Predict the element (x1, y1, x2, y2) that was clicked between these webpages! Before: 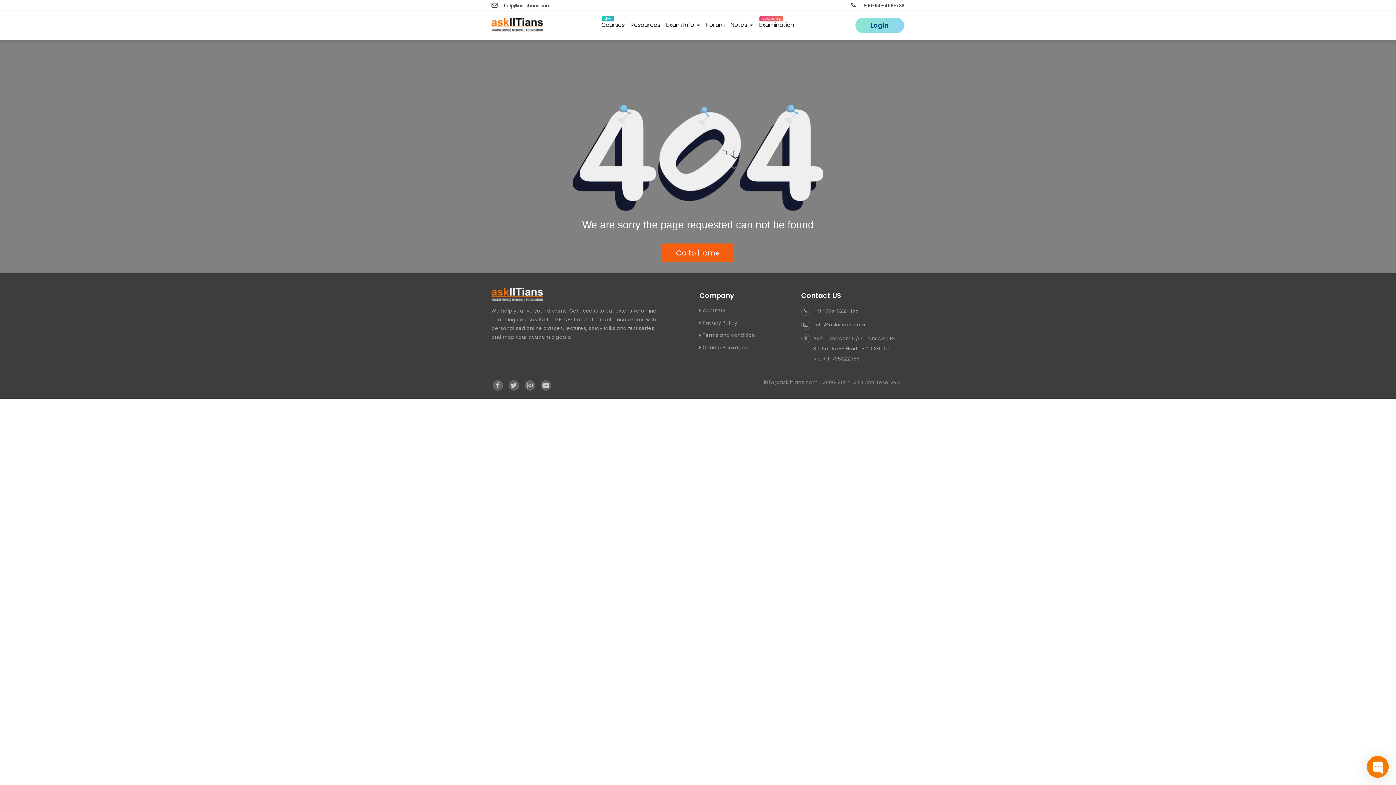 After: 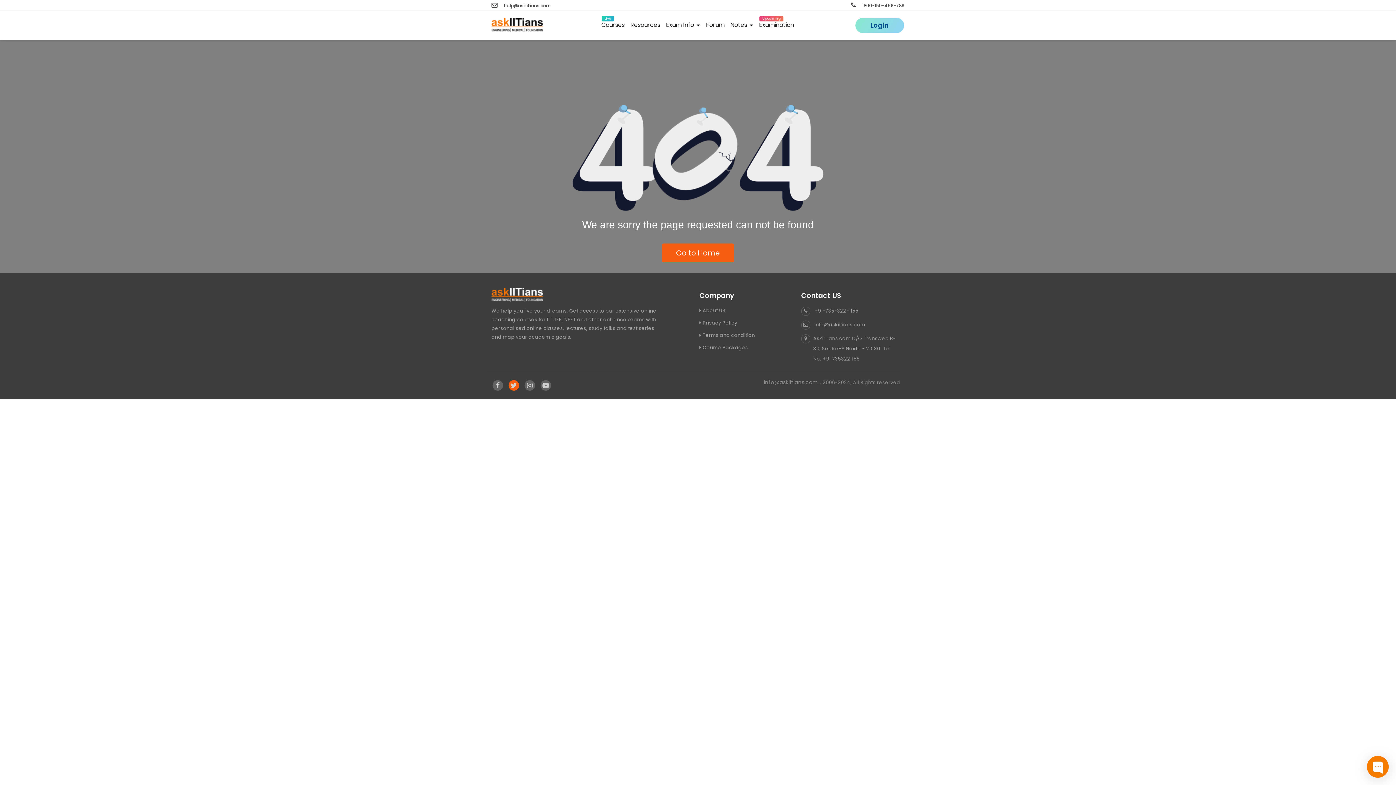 Action: bbox: (509, 380, 519, 390) label: Visit Askiitians Online Education twitter